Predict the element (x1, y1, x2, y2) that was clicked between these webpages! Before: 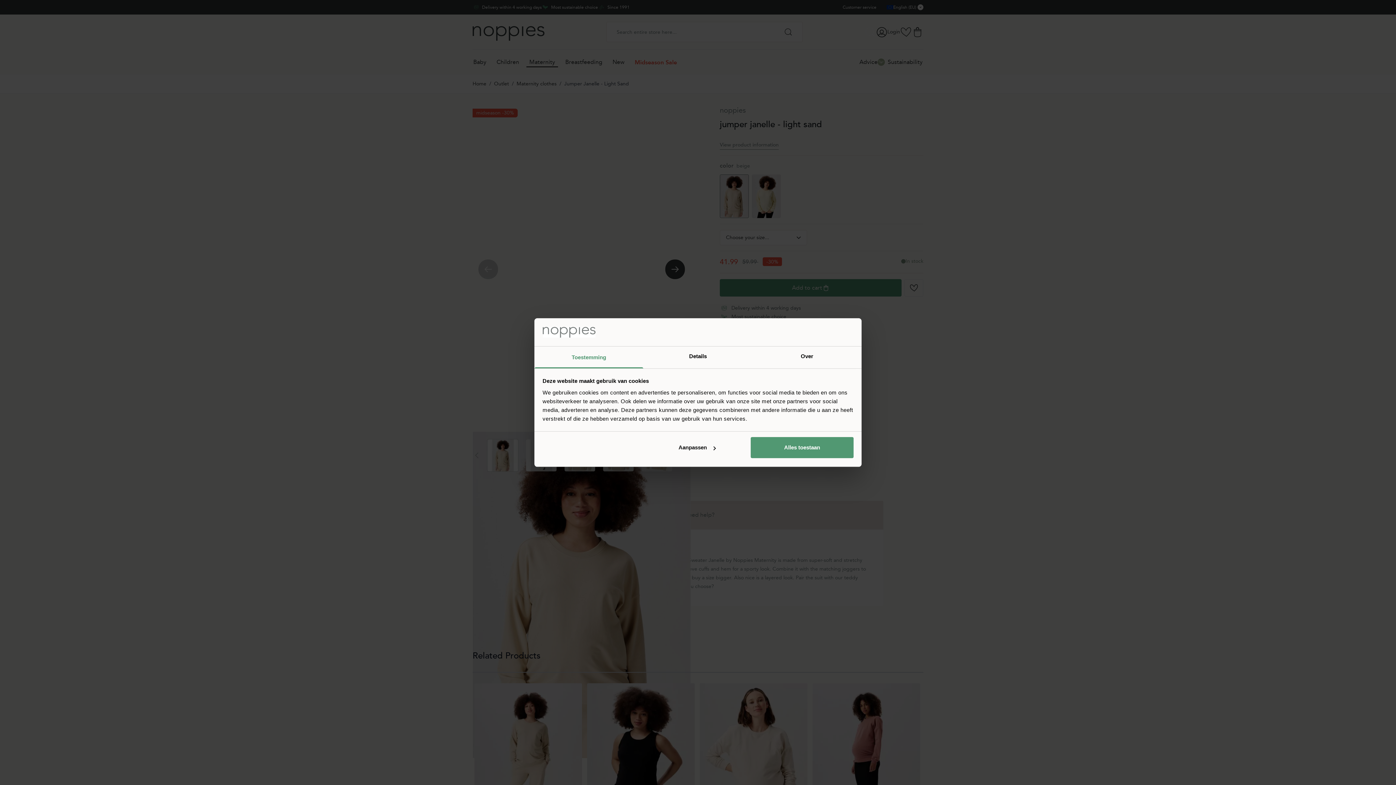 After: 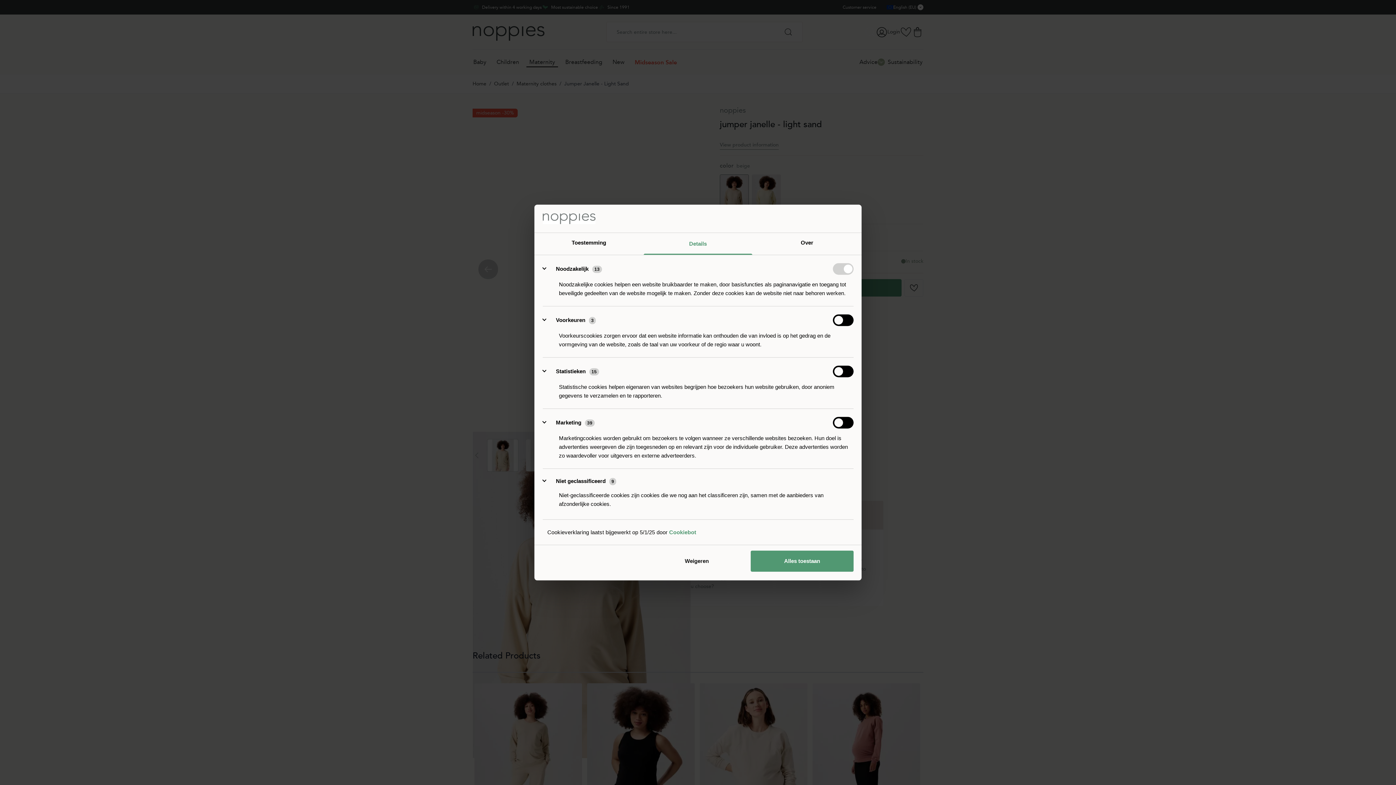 Action: label: Aanpassen bbox: (645, 437, 748, 458)